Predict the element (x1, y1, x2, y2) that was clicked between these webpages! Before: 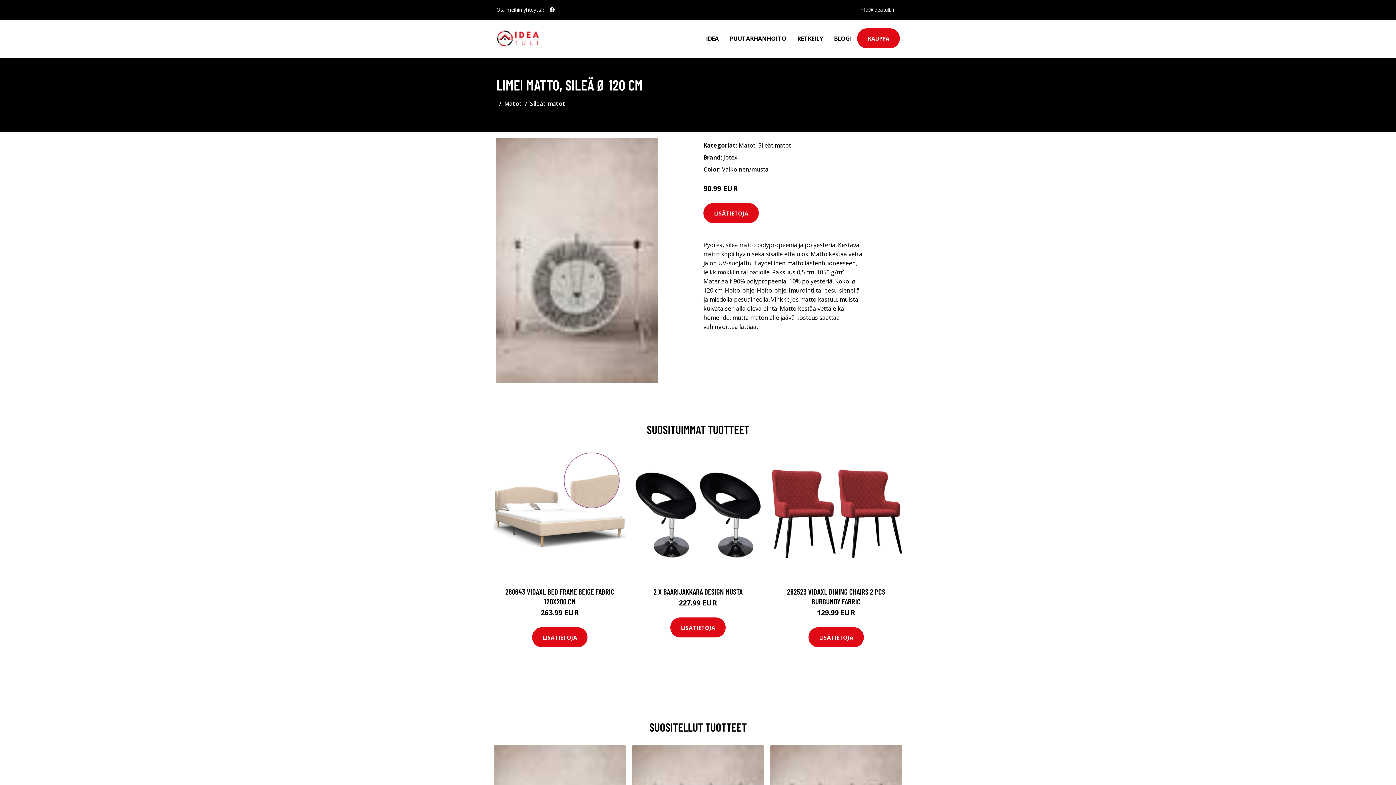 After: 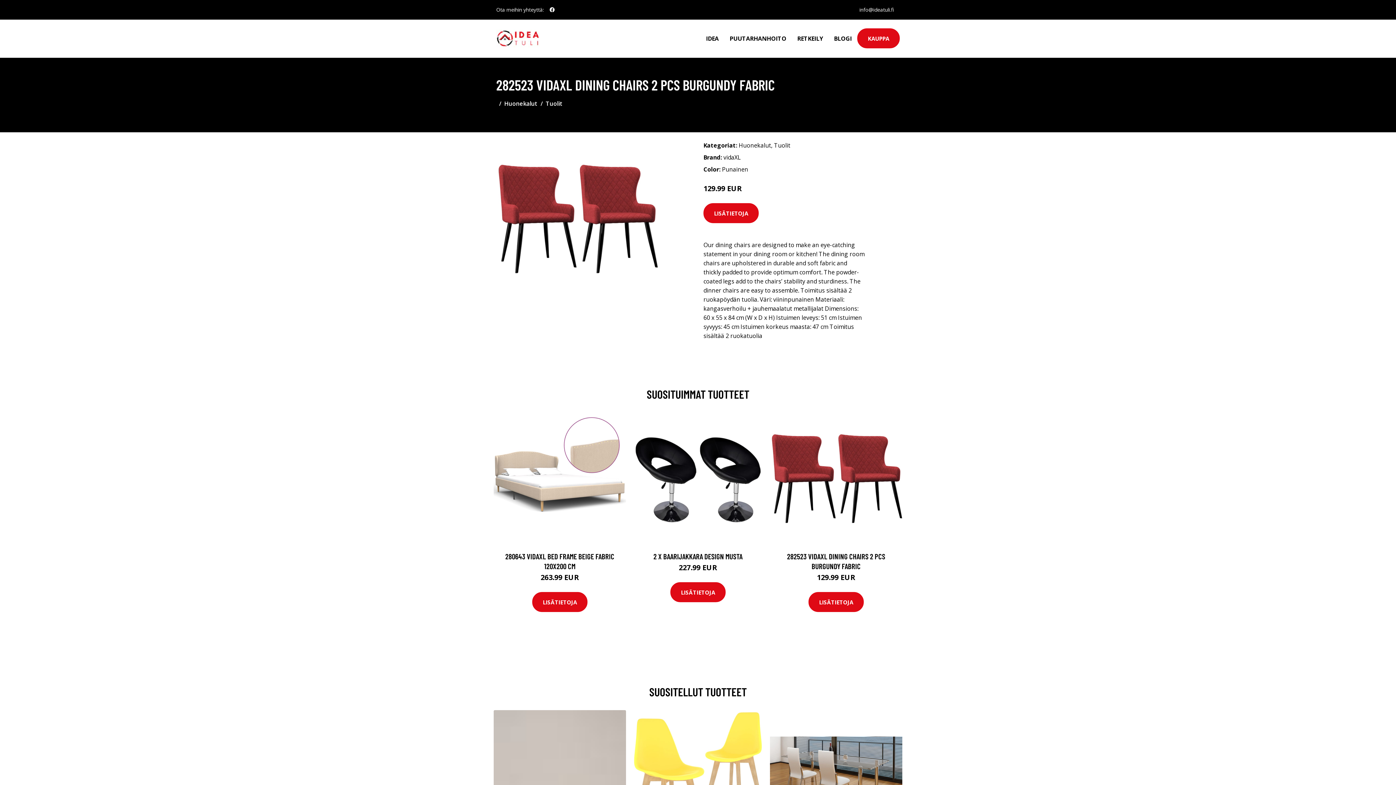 Action: bbox: (787, 587, 885, 606) label: 282523 VIDAXL DINING CHAIRS 2 PCS BURGUNDY FABRIC